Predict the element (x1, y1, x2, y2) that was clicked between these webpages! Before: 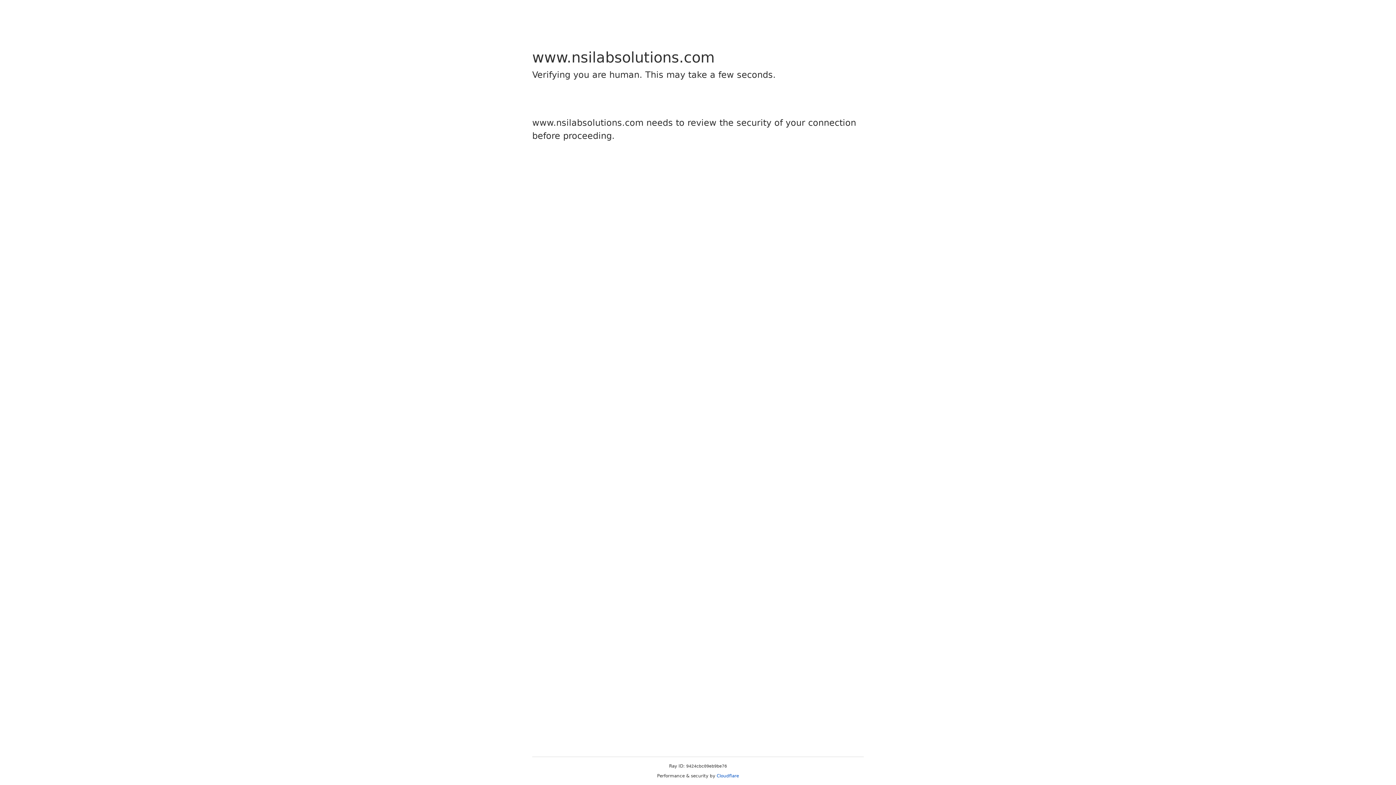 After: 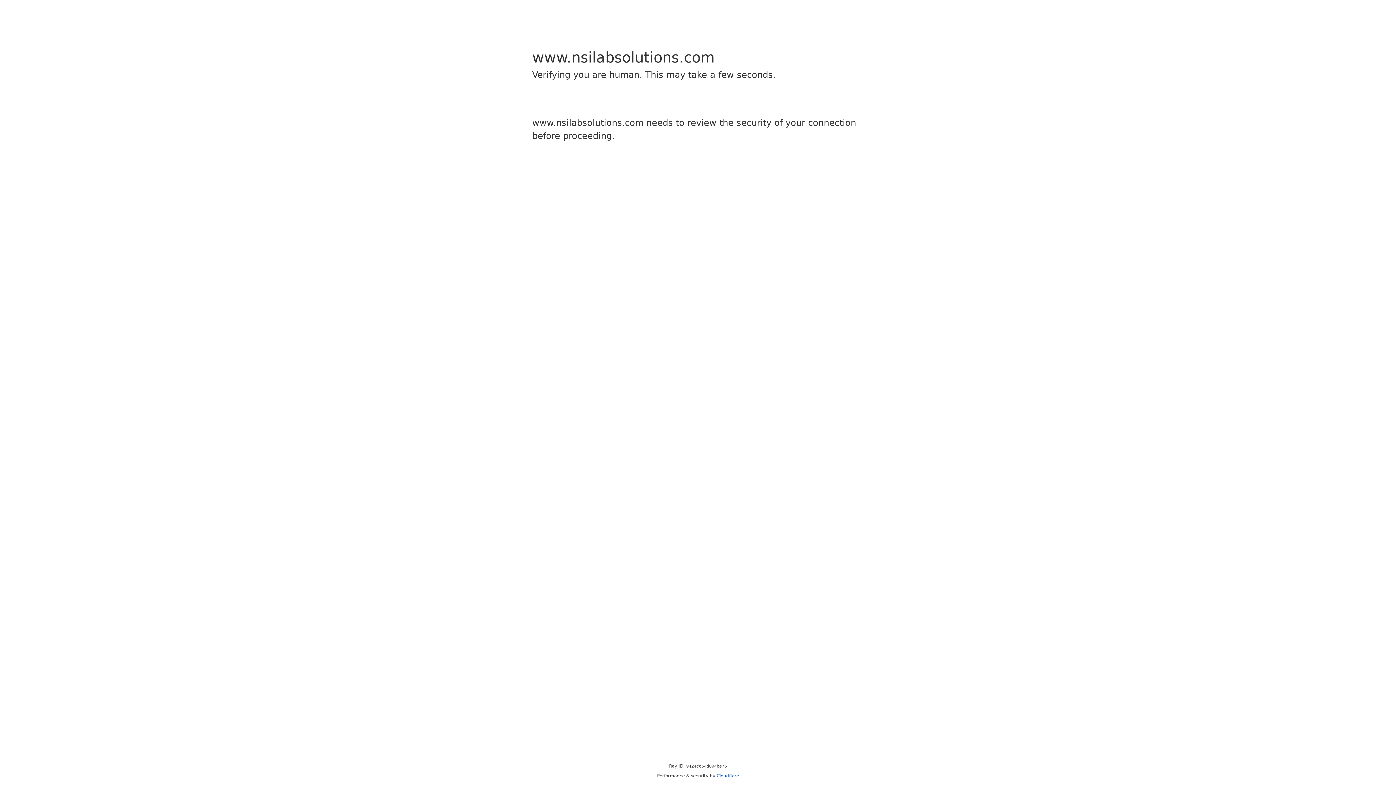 Action: label: Cloudflare bbox: (716, 773, 739, 778)